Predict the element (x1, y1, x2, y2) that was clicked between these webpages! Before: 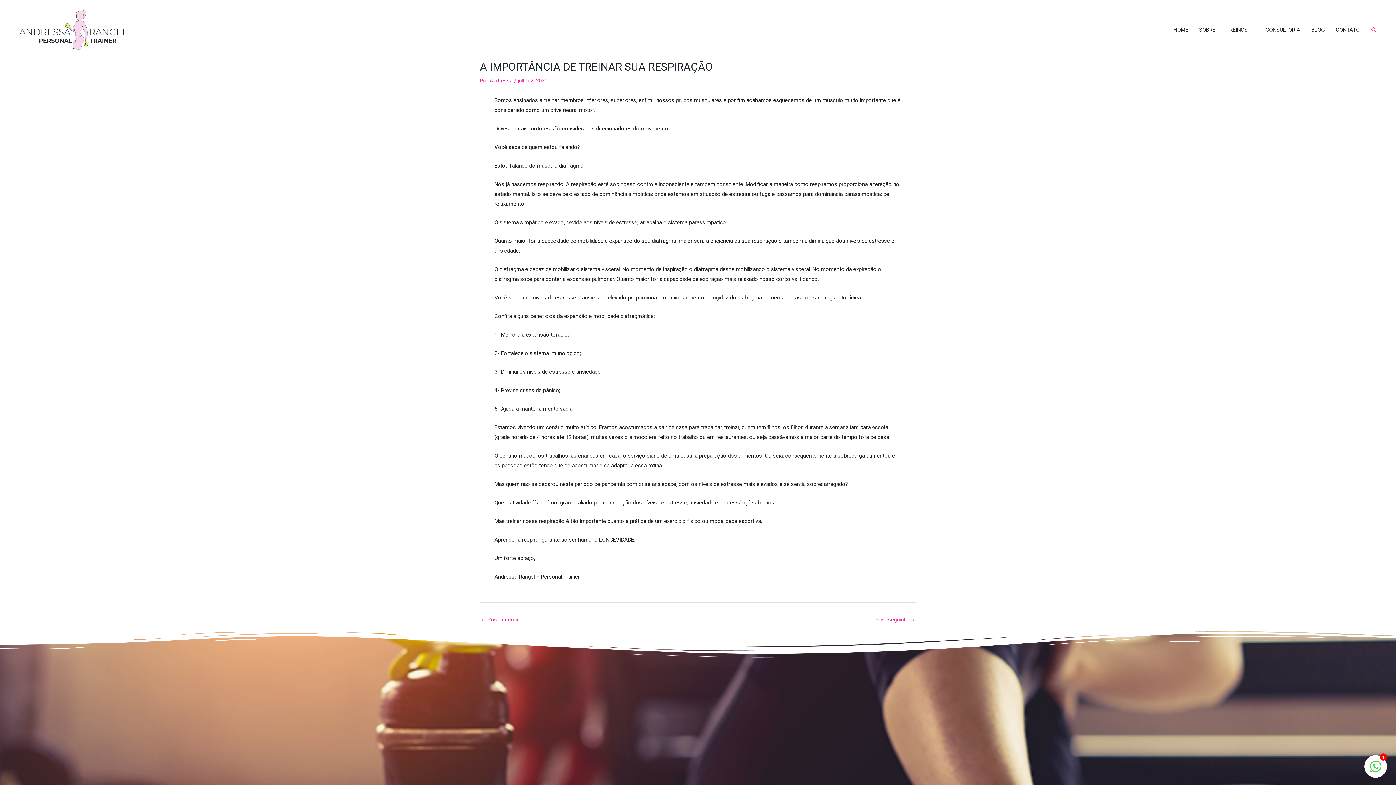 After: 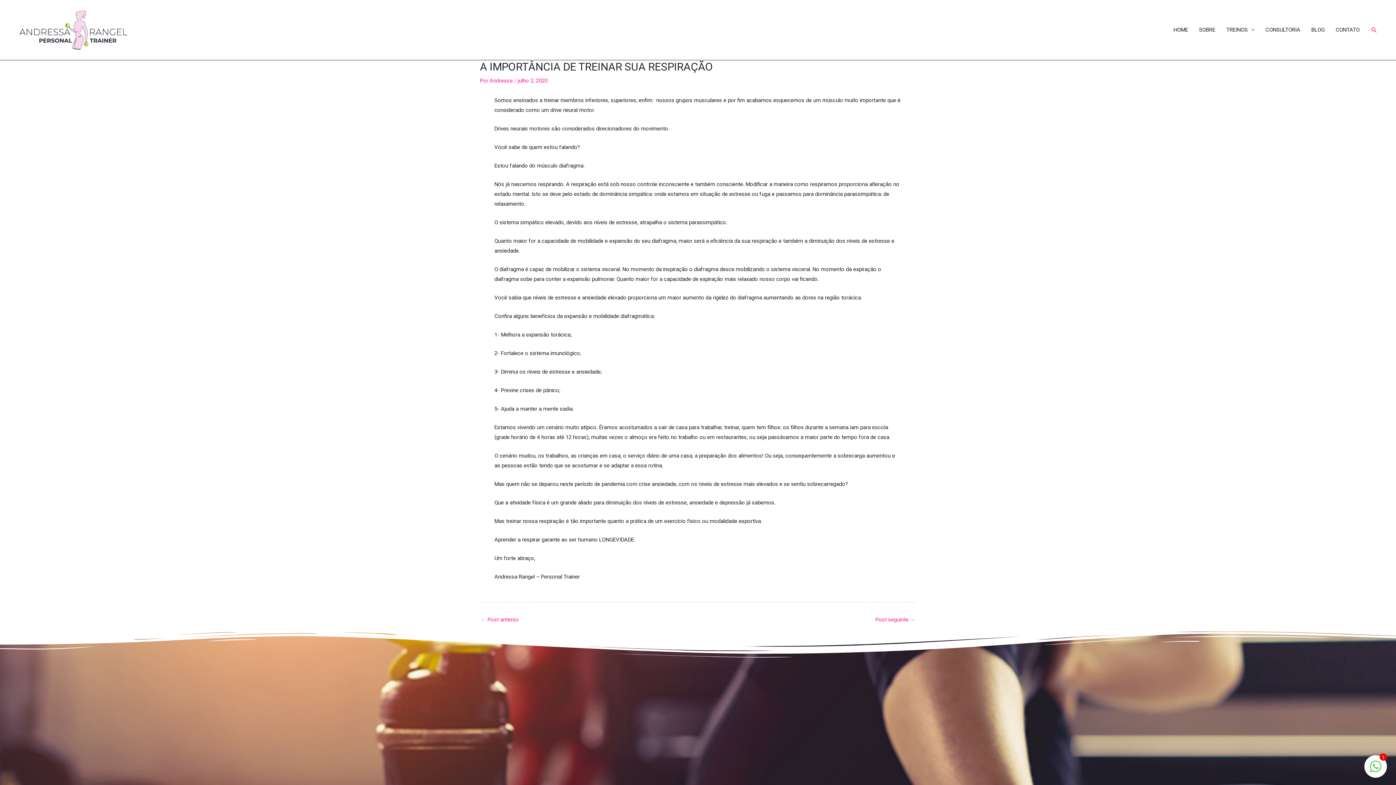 Action: bbox: (1370, 767, 1381, 774) label: 1